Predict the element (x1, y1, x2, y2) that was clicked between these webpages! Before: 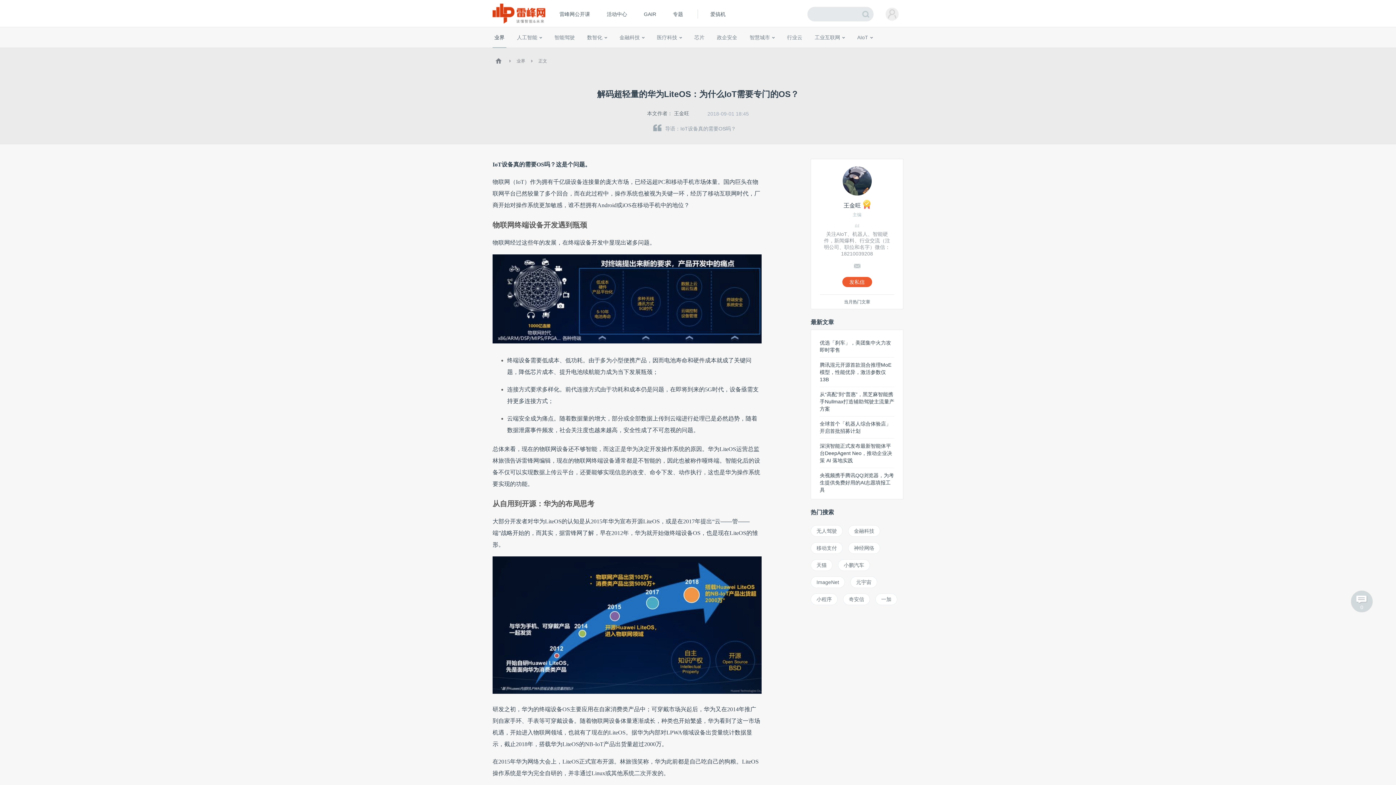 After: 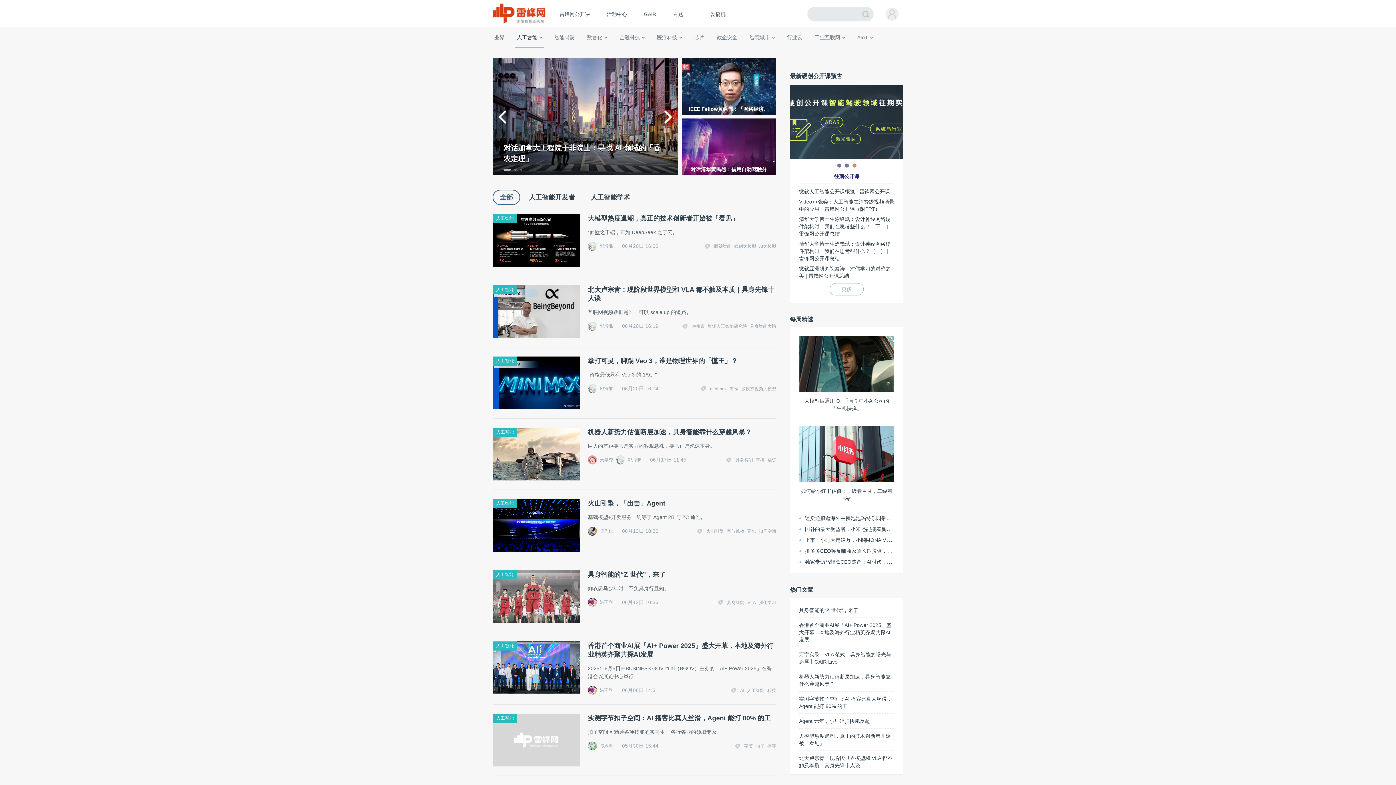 Action: label: 人工智能 bbox: (515, 27, 544, 47)